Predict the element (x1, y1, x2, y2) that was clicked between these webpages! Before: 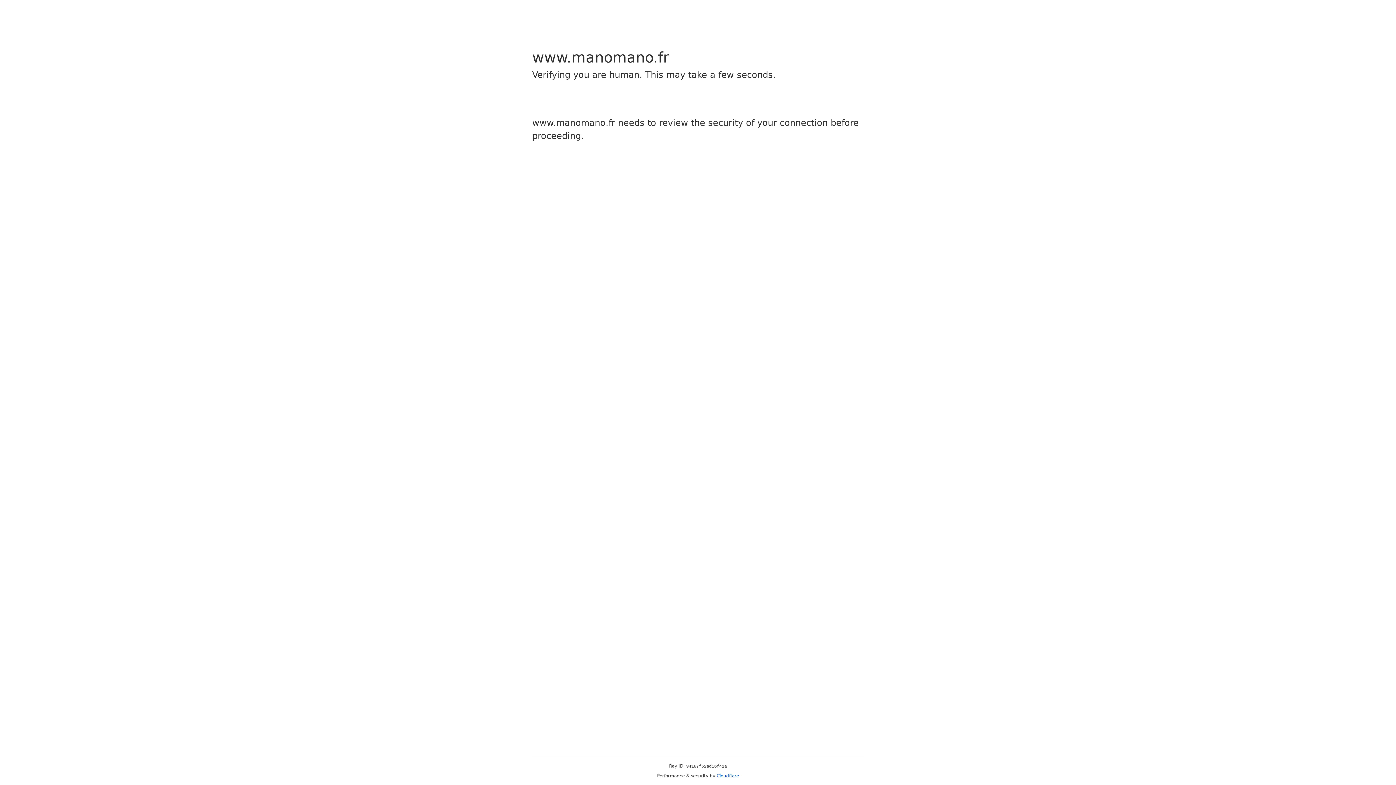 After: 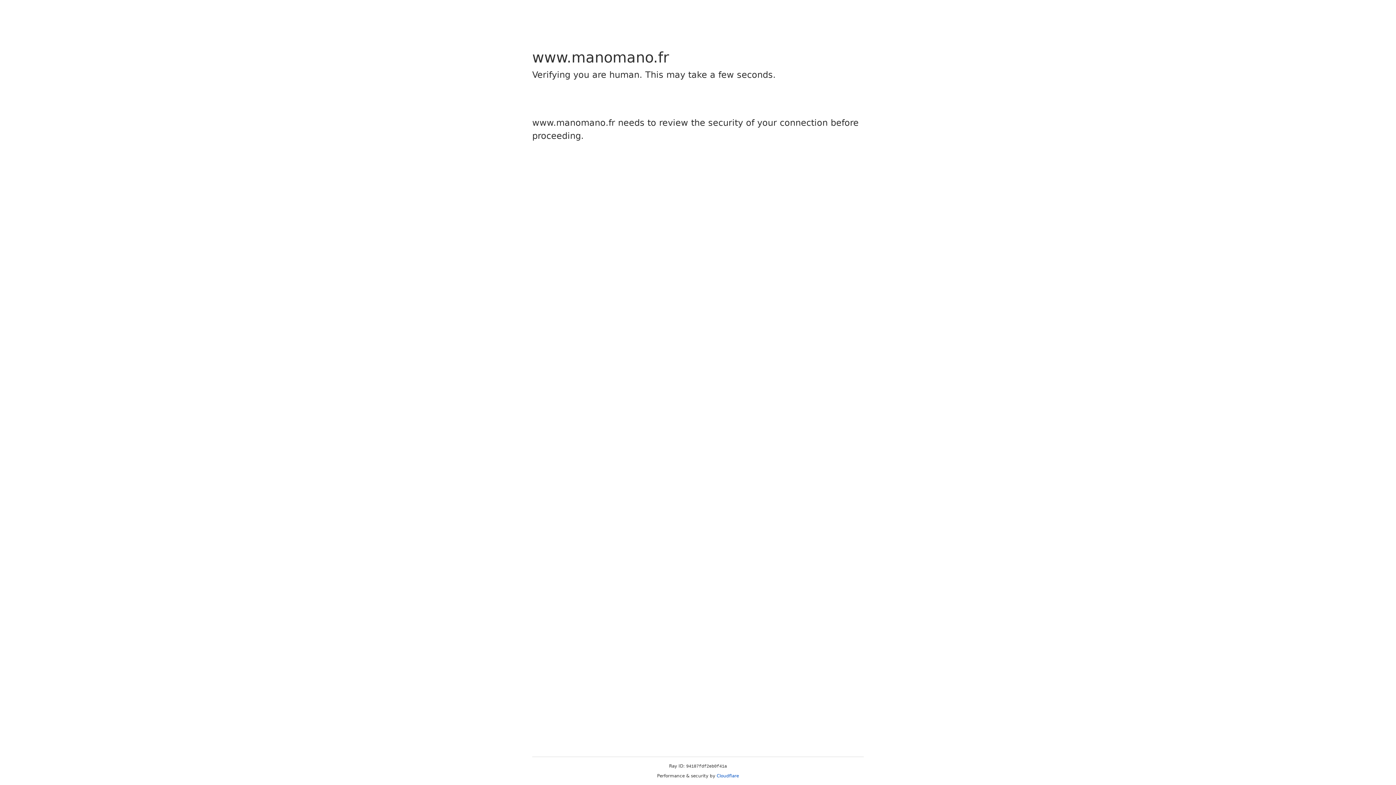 Action: bbox: (716, 773, 739, 778) label: Cloudflare